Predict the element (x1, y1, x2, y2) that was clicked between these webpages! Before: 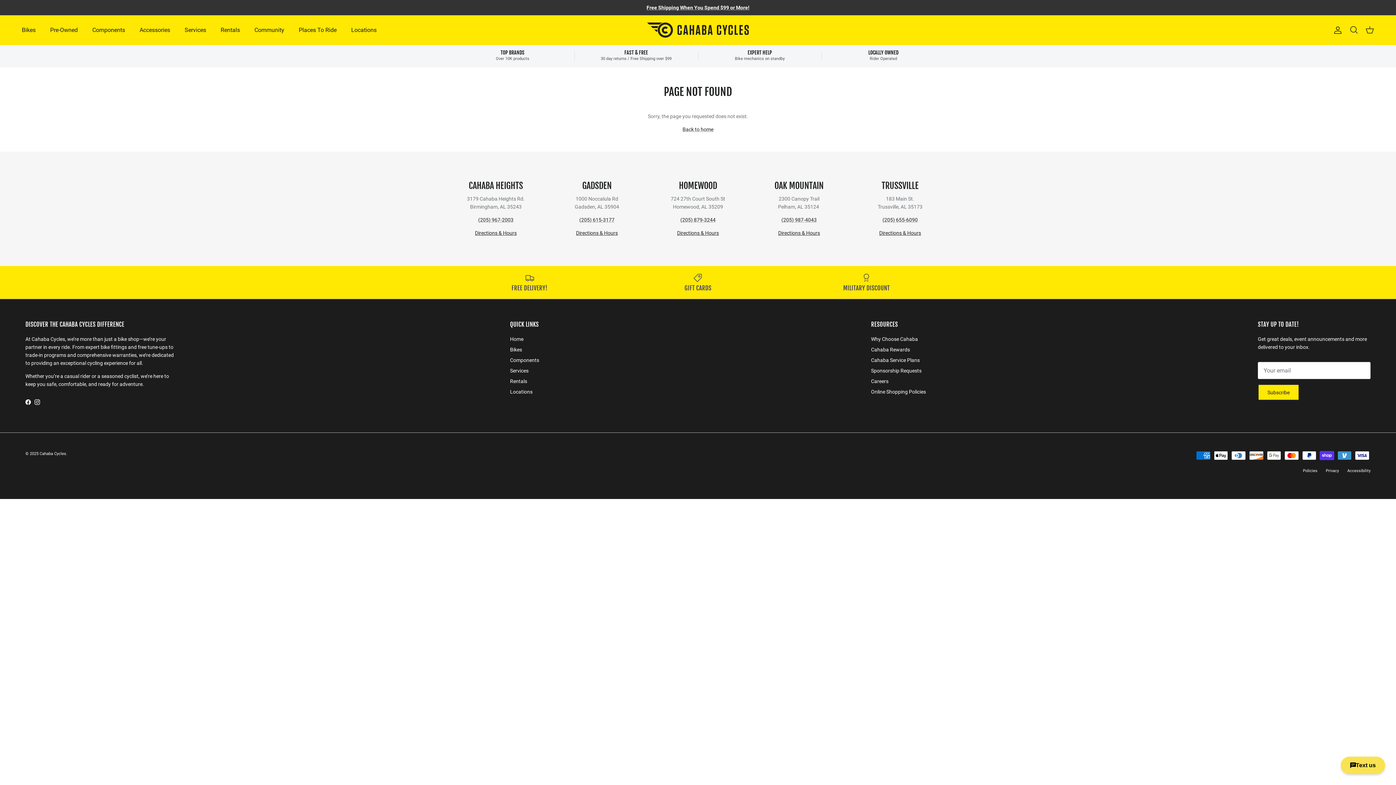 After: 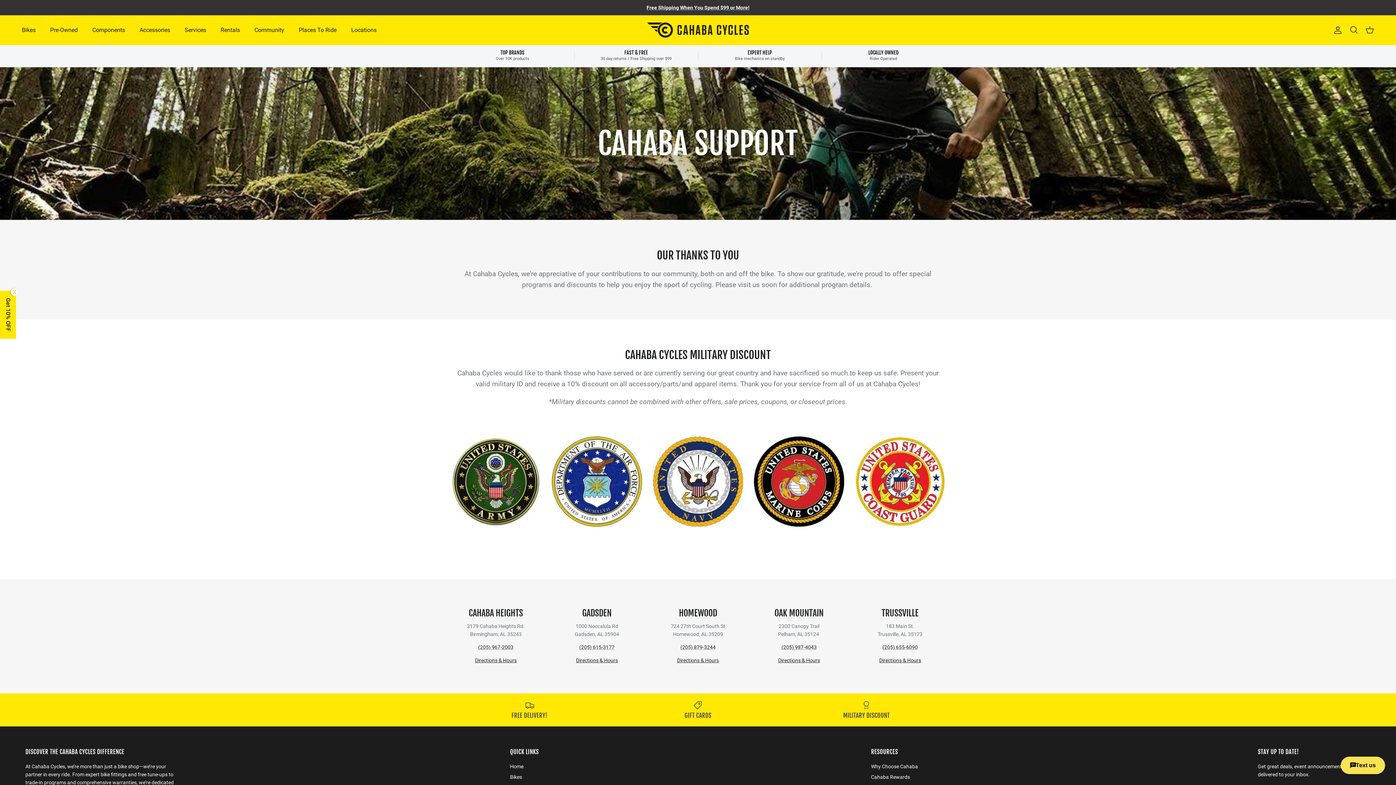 Action: bbox: (787, 273, 945, 291) label: MILITARY DISCOUNT